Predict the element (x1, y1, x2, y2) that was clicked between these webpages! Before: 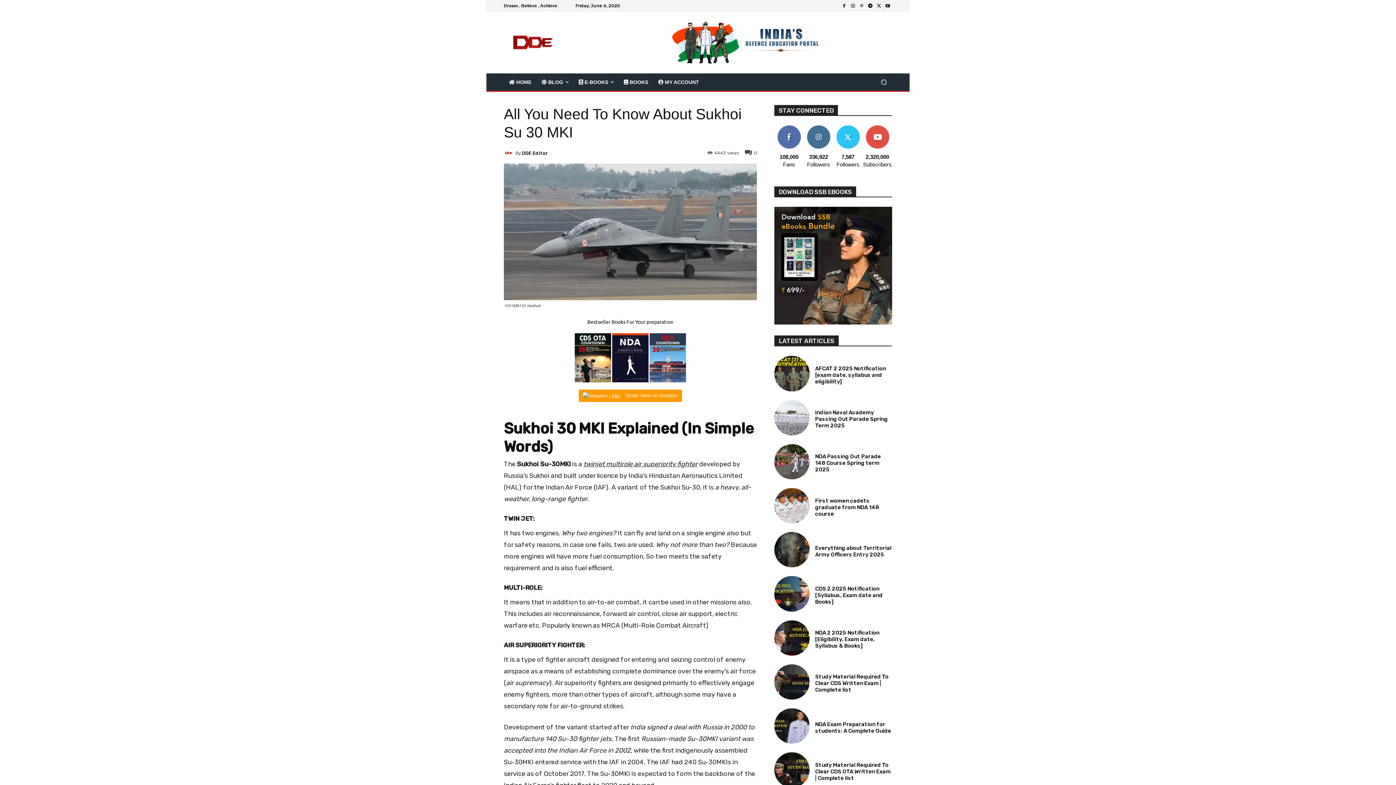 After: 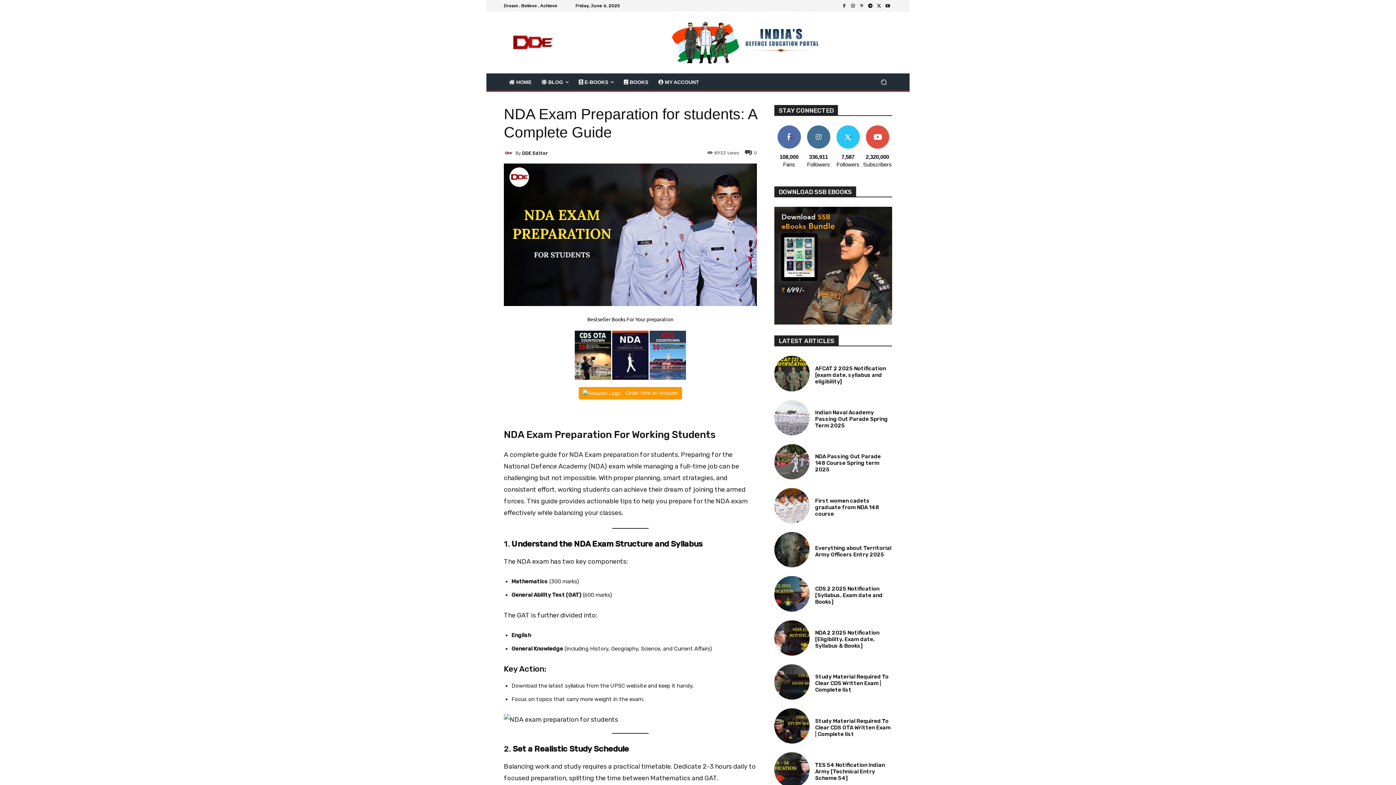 Action: bbox: (774, 708, 809, 744)